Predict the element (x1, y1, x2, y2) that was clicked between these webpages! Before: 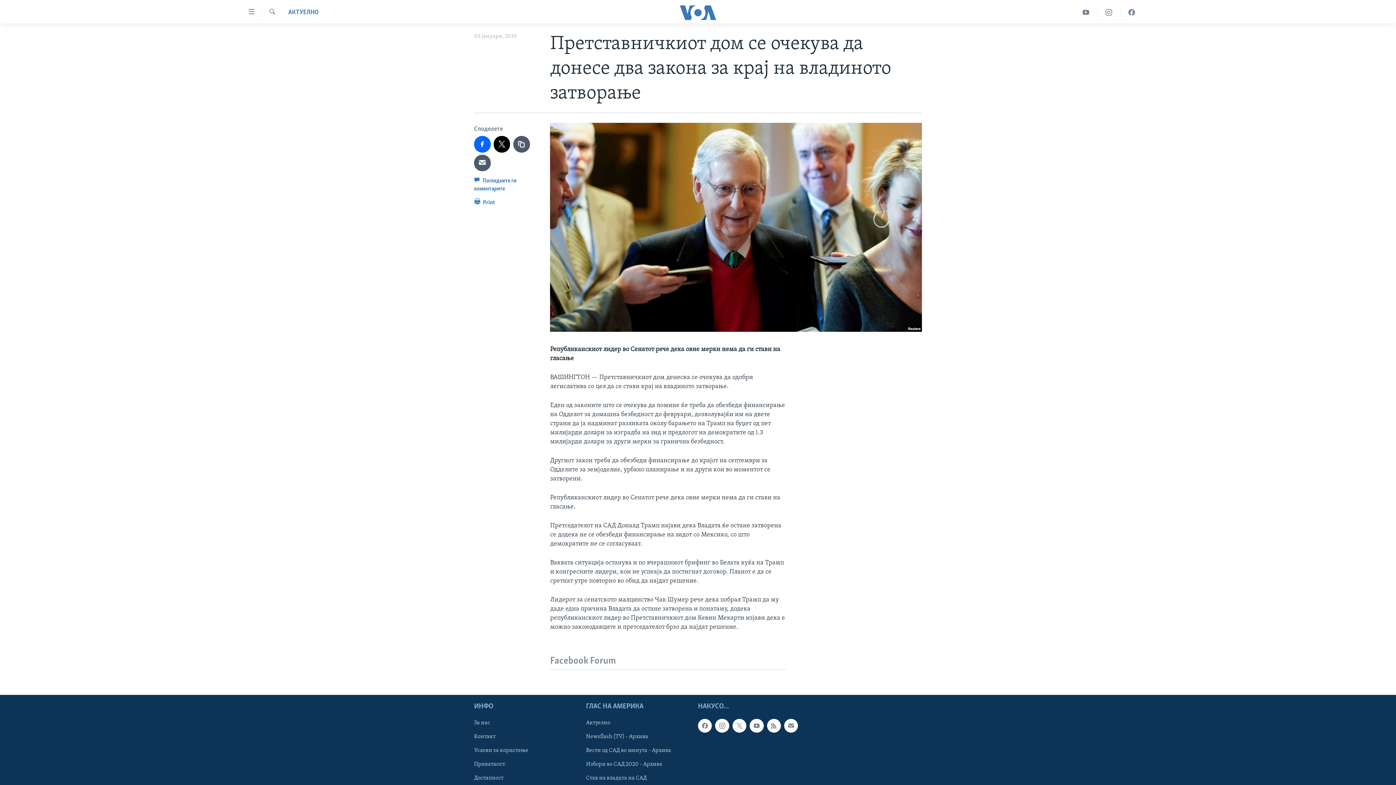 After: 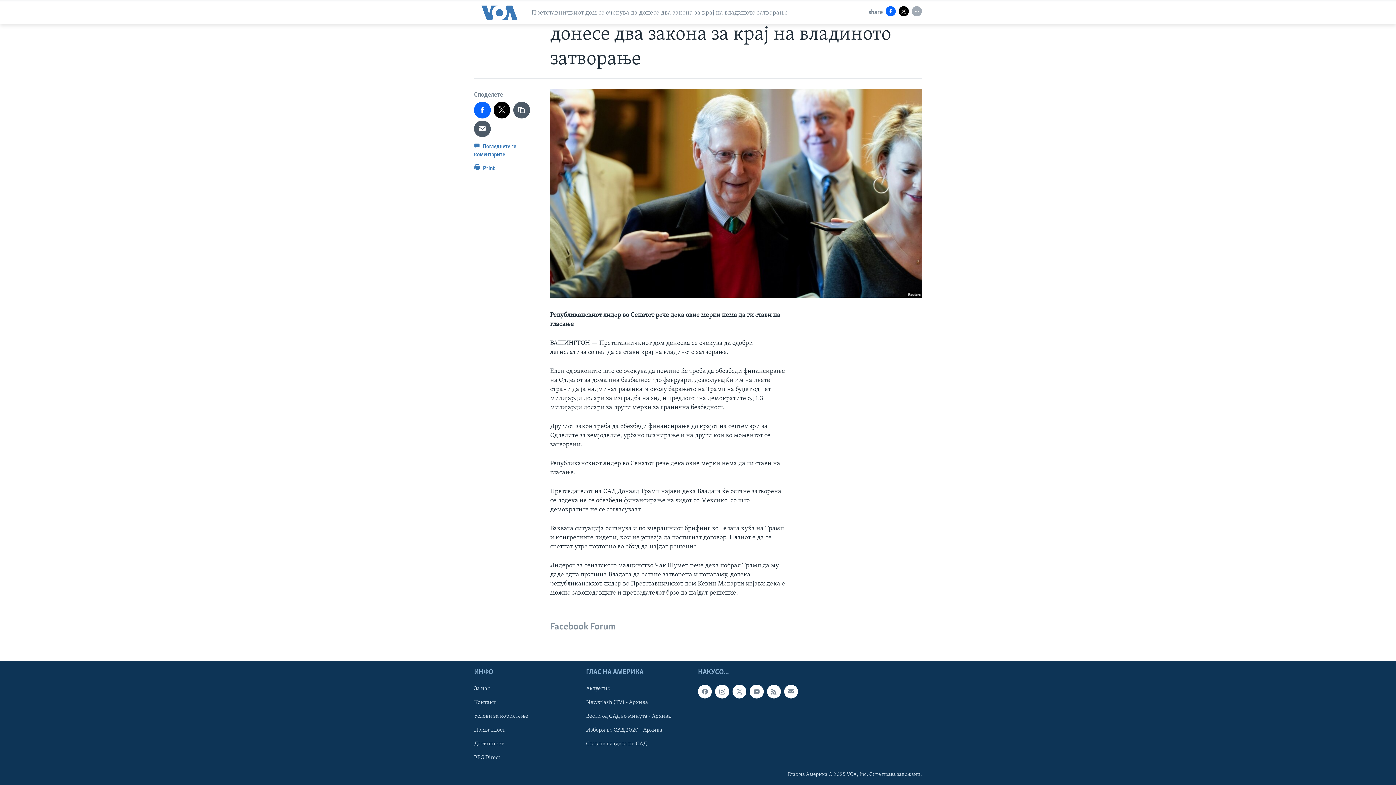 Action: bbox: (474, 175, 541, 197) label:  Погледнете ги коментарите